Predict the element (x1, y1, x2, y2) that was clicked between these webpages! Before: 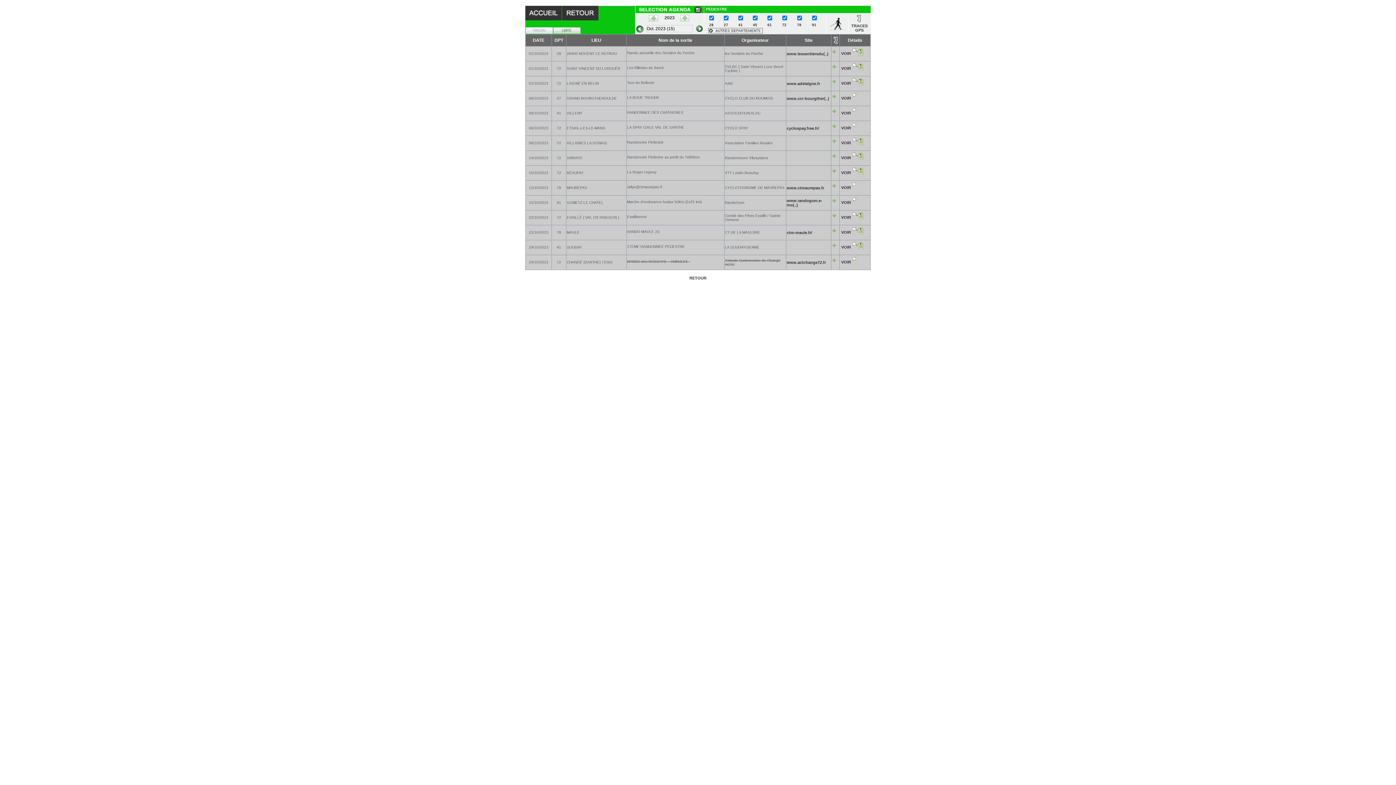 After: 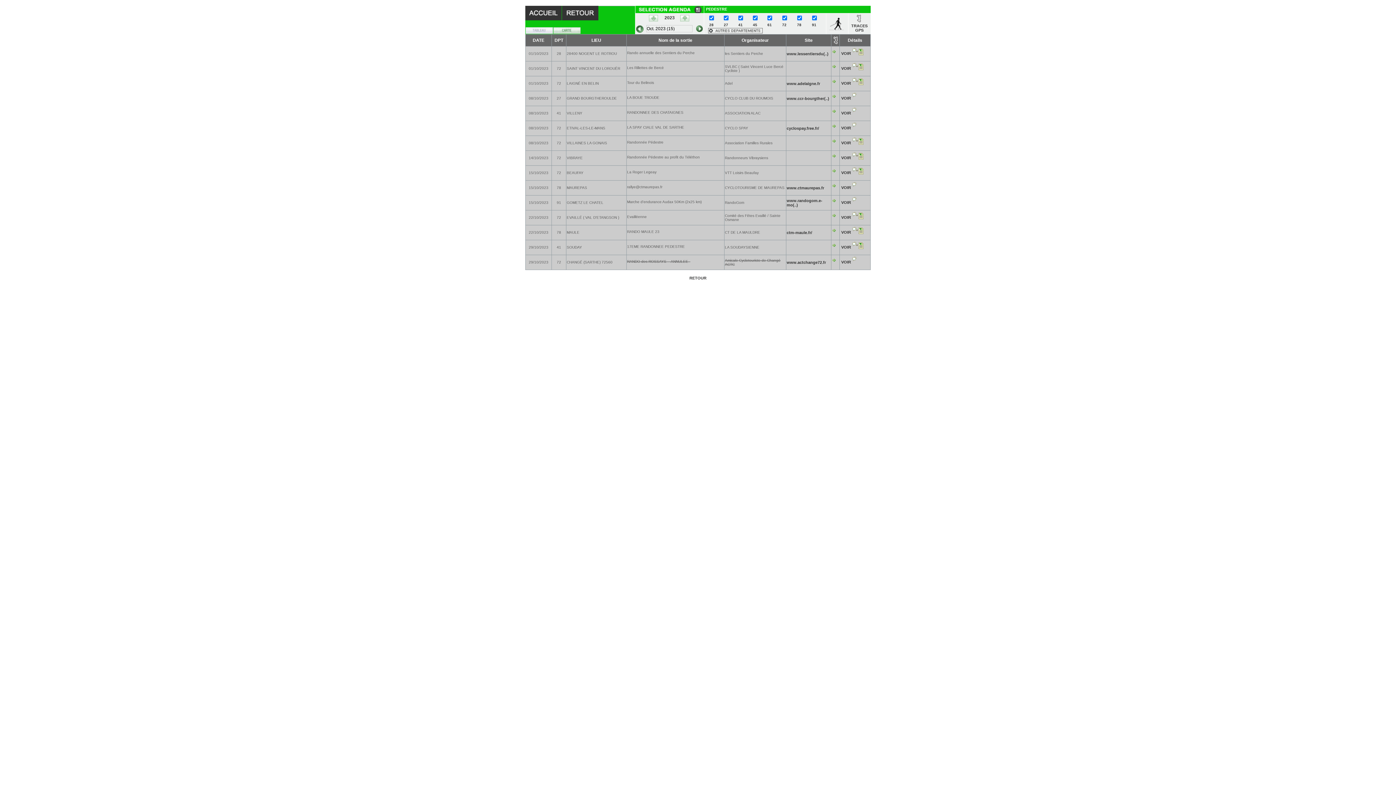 Action: bbox: (832, 229, 839, 232)